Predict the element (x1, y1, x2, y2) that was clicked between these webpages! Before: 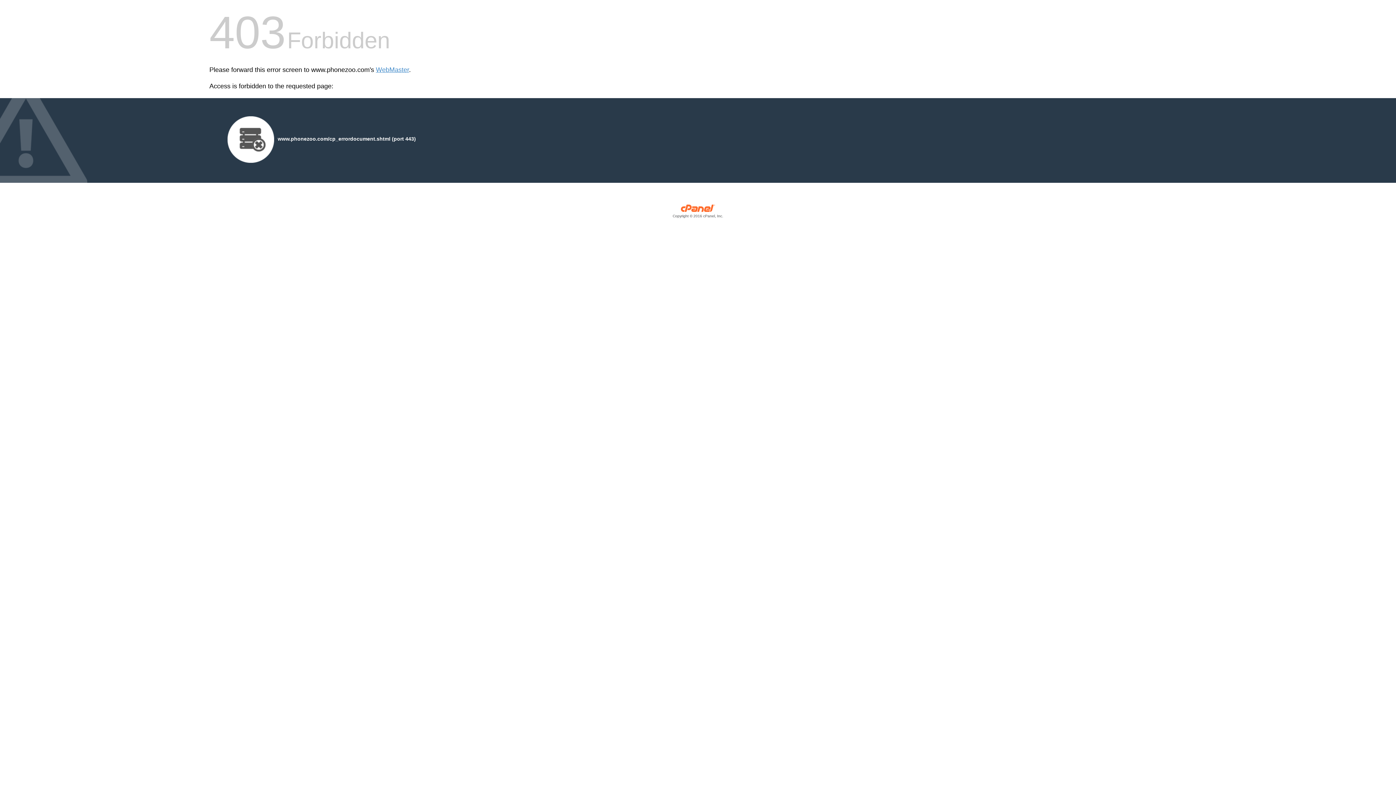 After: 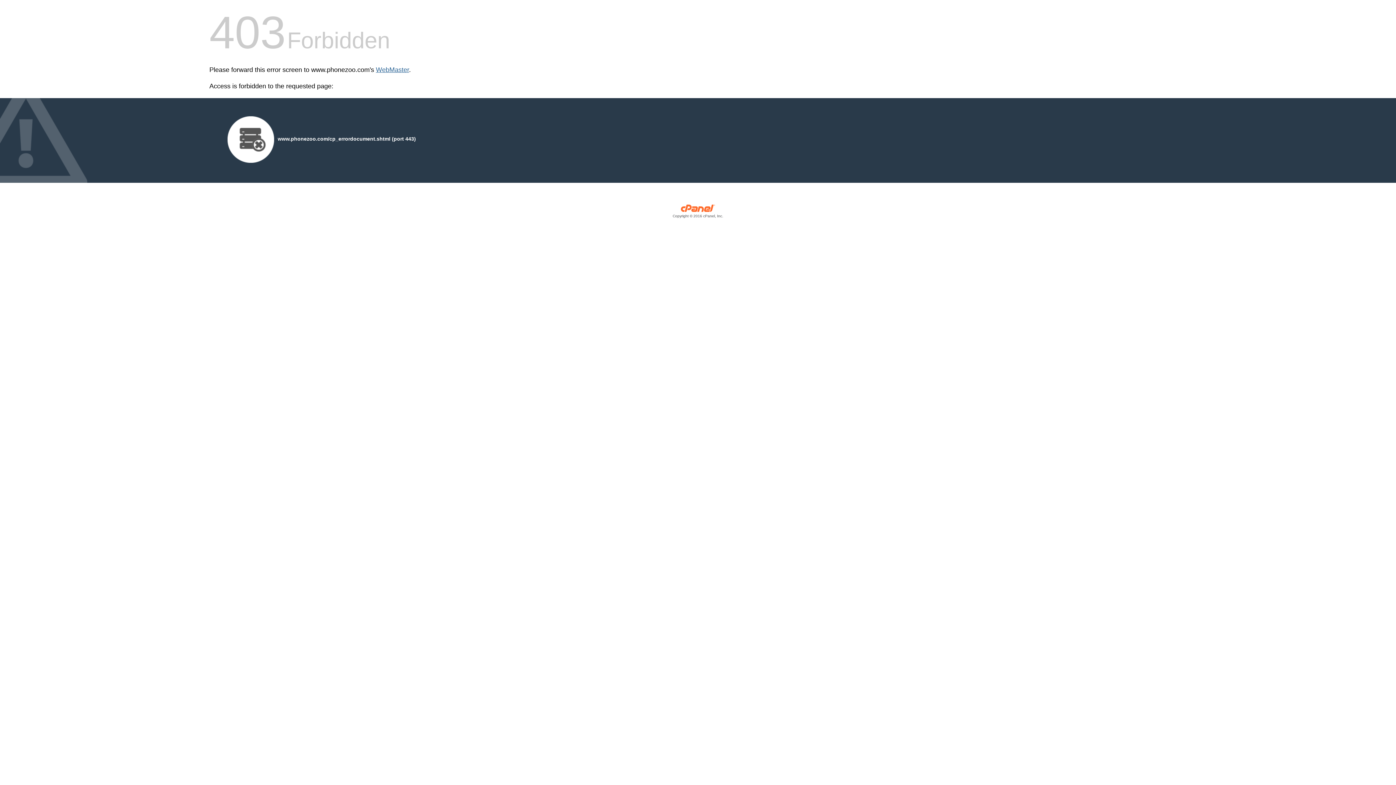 Action: bbox: (376, 66, 409, 73) label: WebMaster